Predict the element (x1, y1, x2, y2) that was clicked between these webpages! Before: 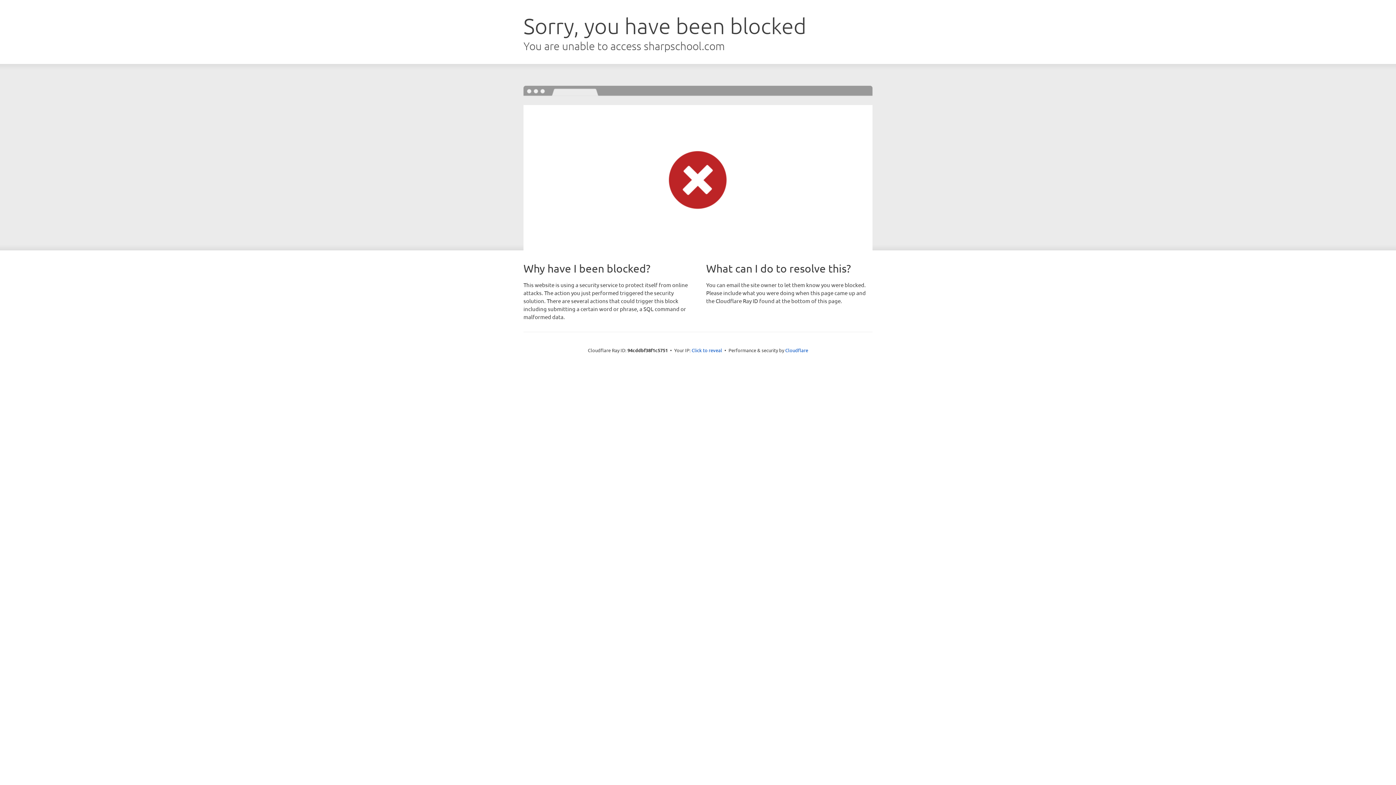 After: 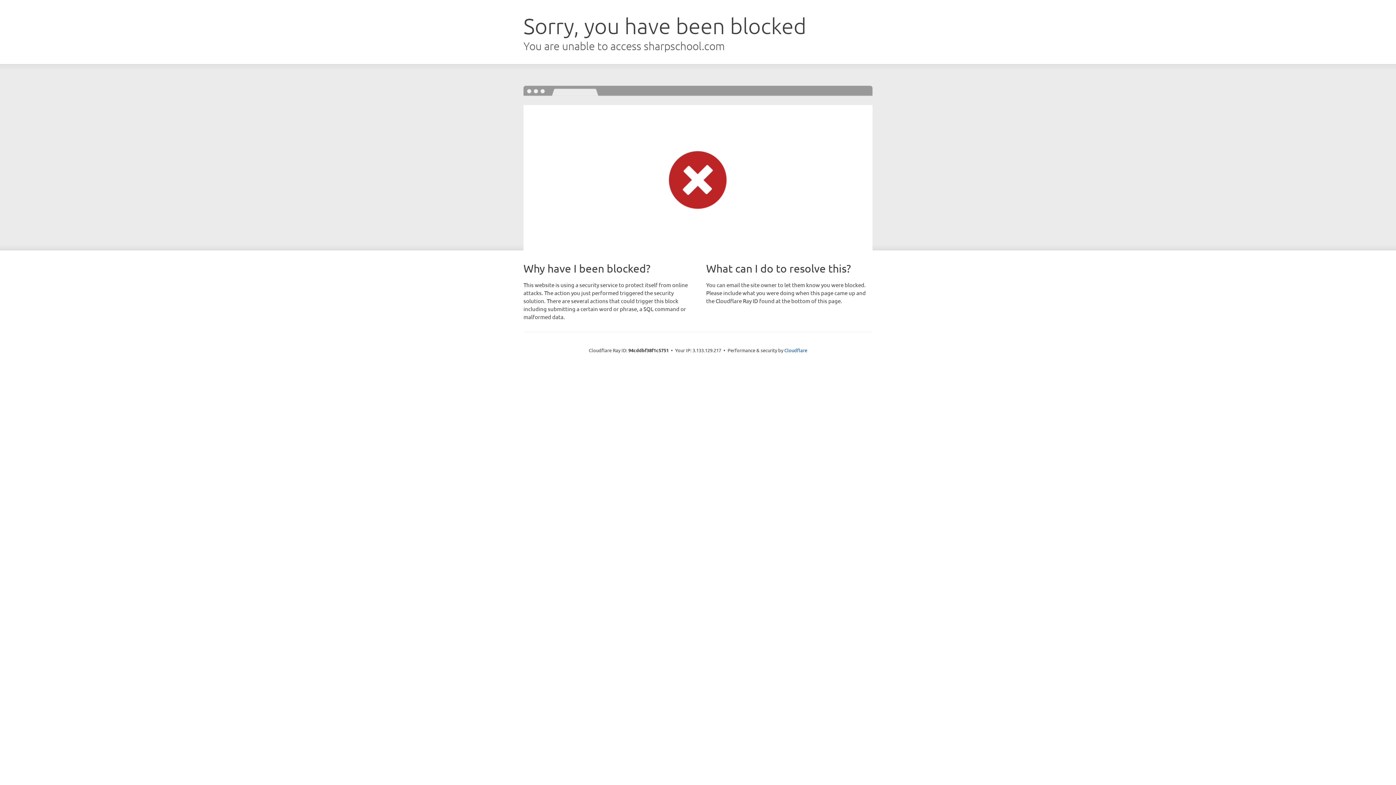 Action: bbox: (691, 346, 722, 353) label: Click to reveal